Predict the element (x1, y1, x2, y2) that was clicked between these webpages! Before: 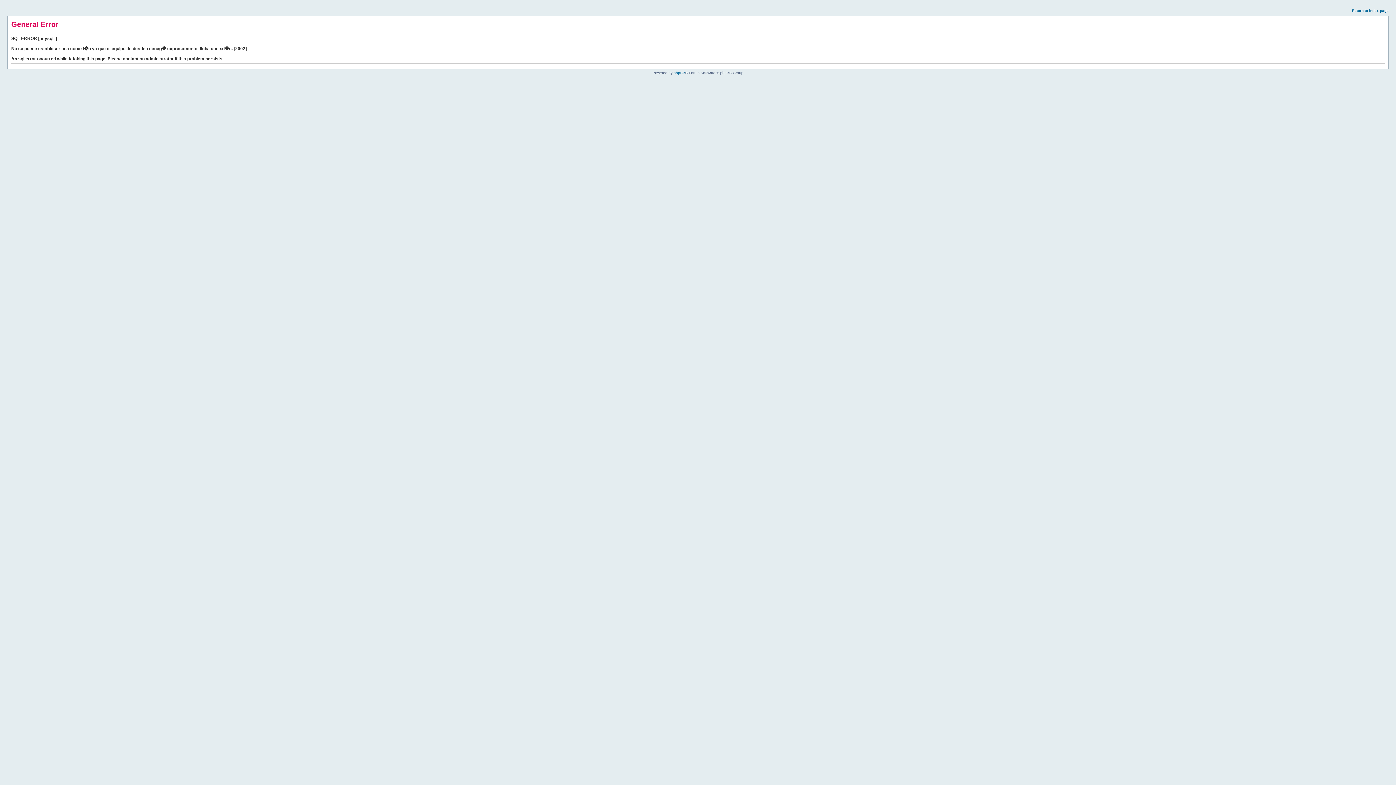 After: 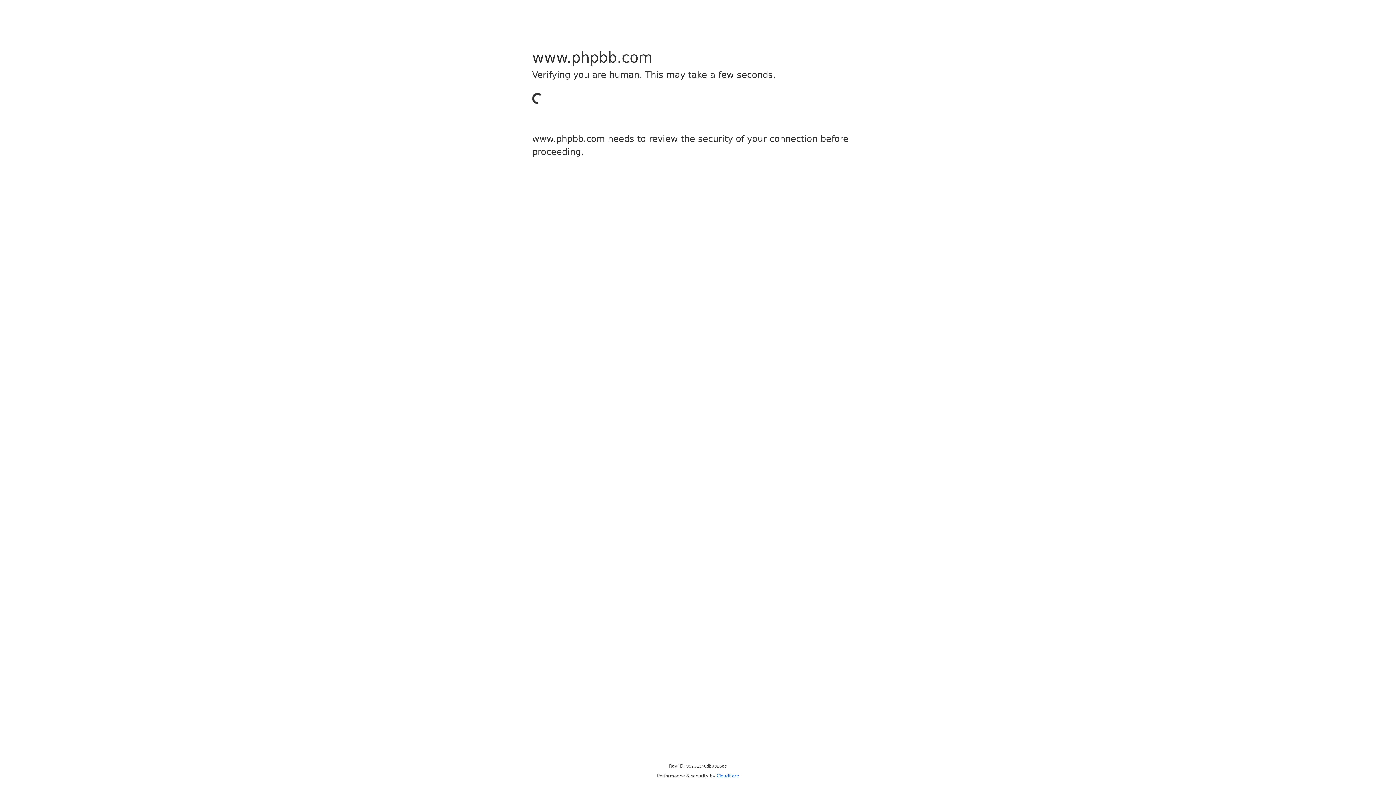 Action: bbox: (673, 70, 685, 74) label: phpBB